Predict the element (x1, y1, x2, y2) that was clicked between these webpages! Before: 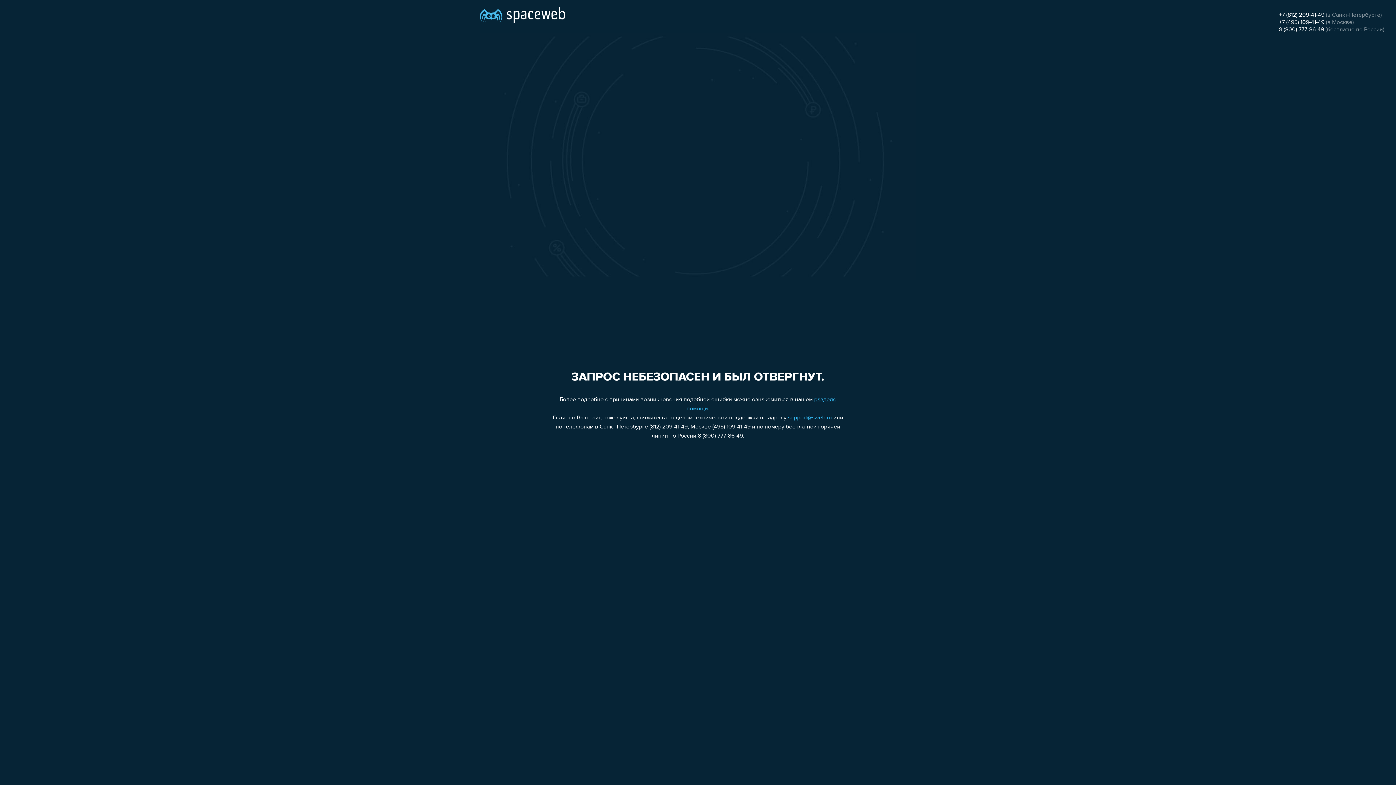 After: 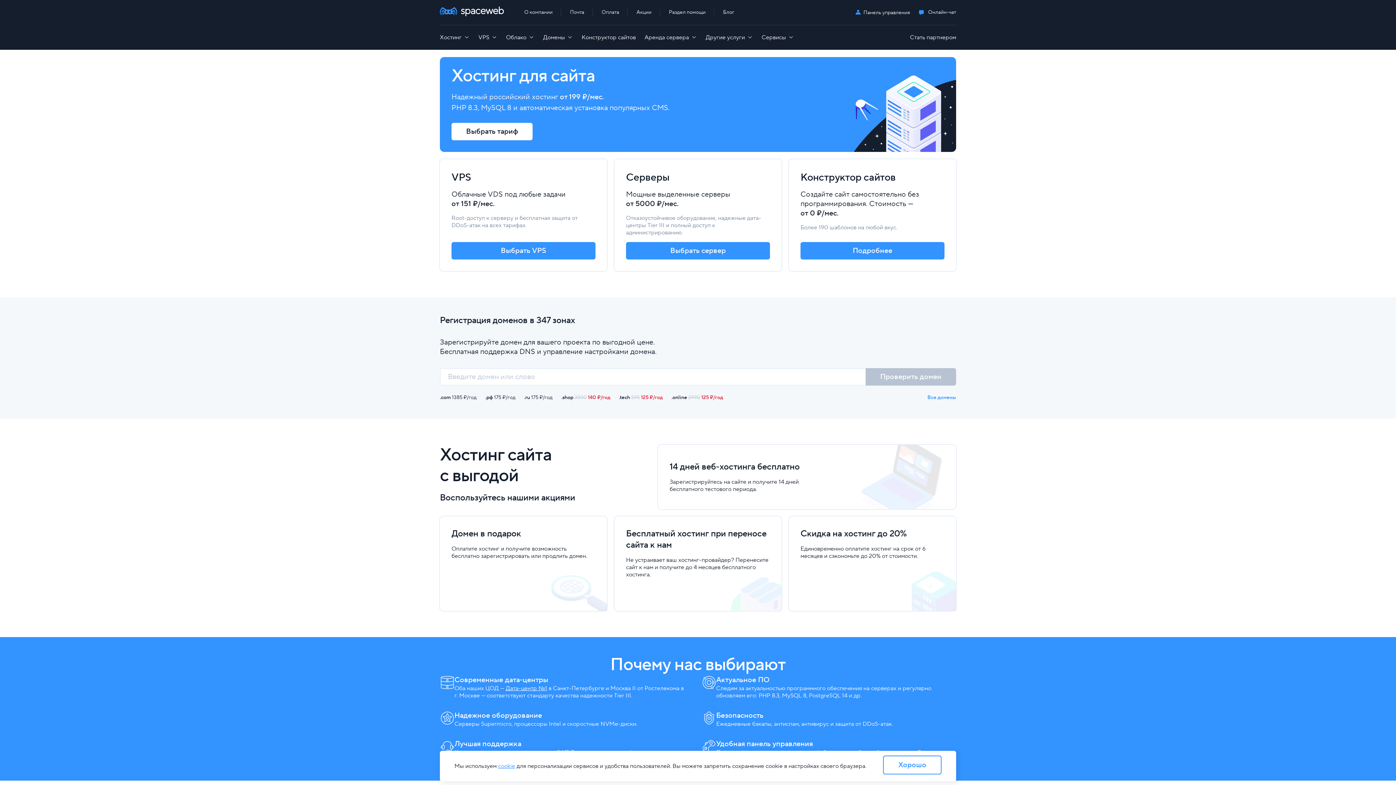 Action: bbox: (480, 0, 565, 25)